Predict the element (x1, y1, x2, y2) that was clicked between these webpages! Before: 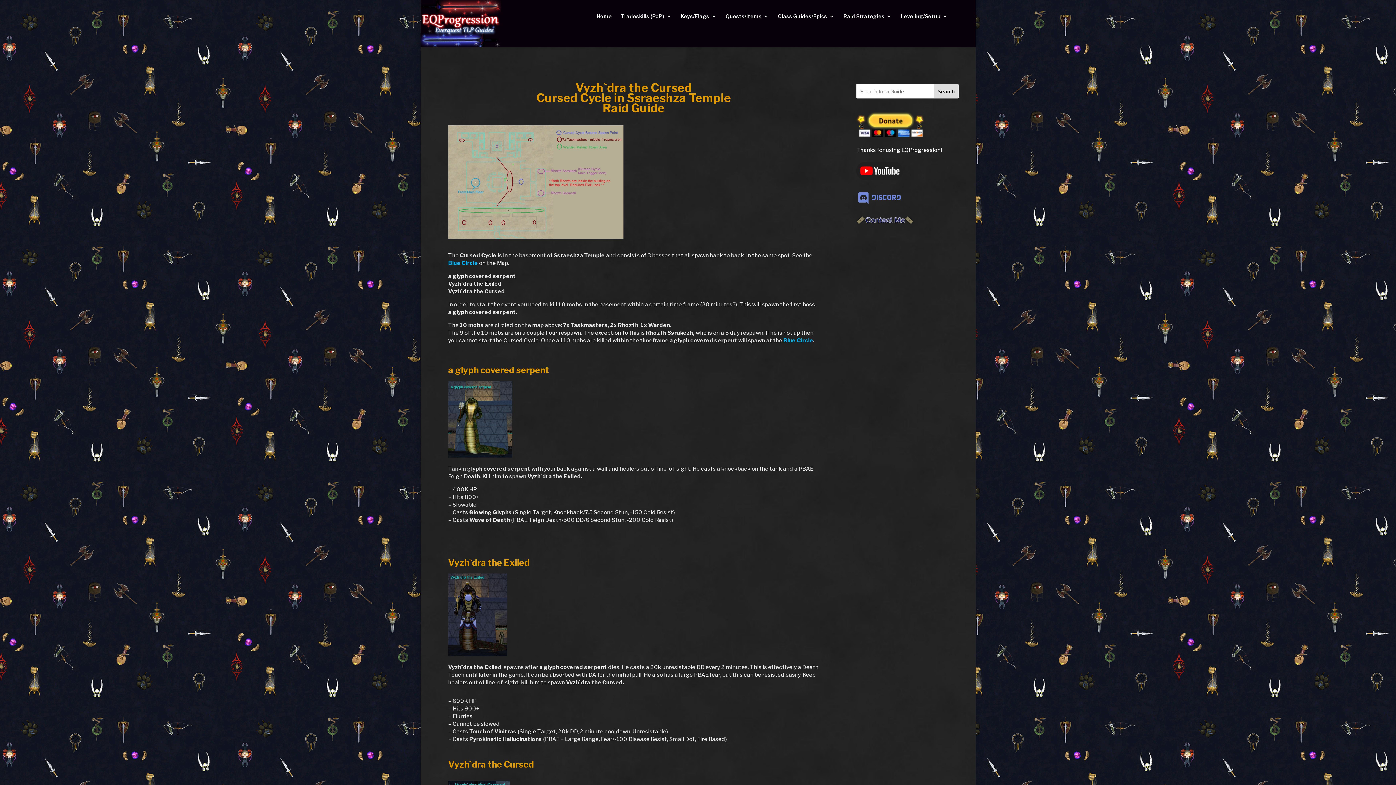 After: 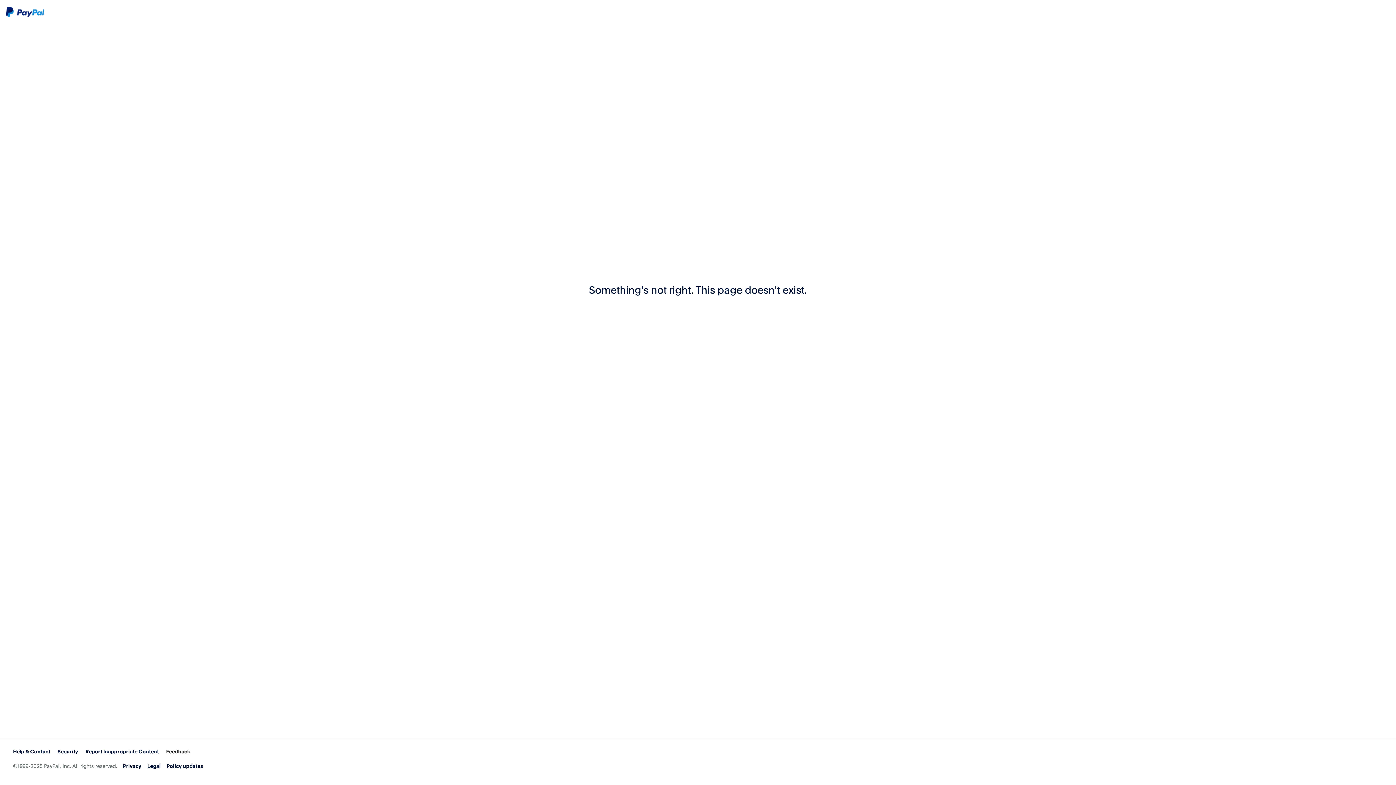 Action: bbox: (856, 131, 925, 138)